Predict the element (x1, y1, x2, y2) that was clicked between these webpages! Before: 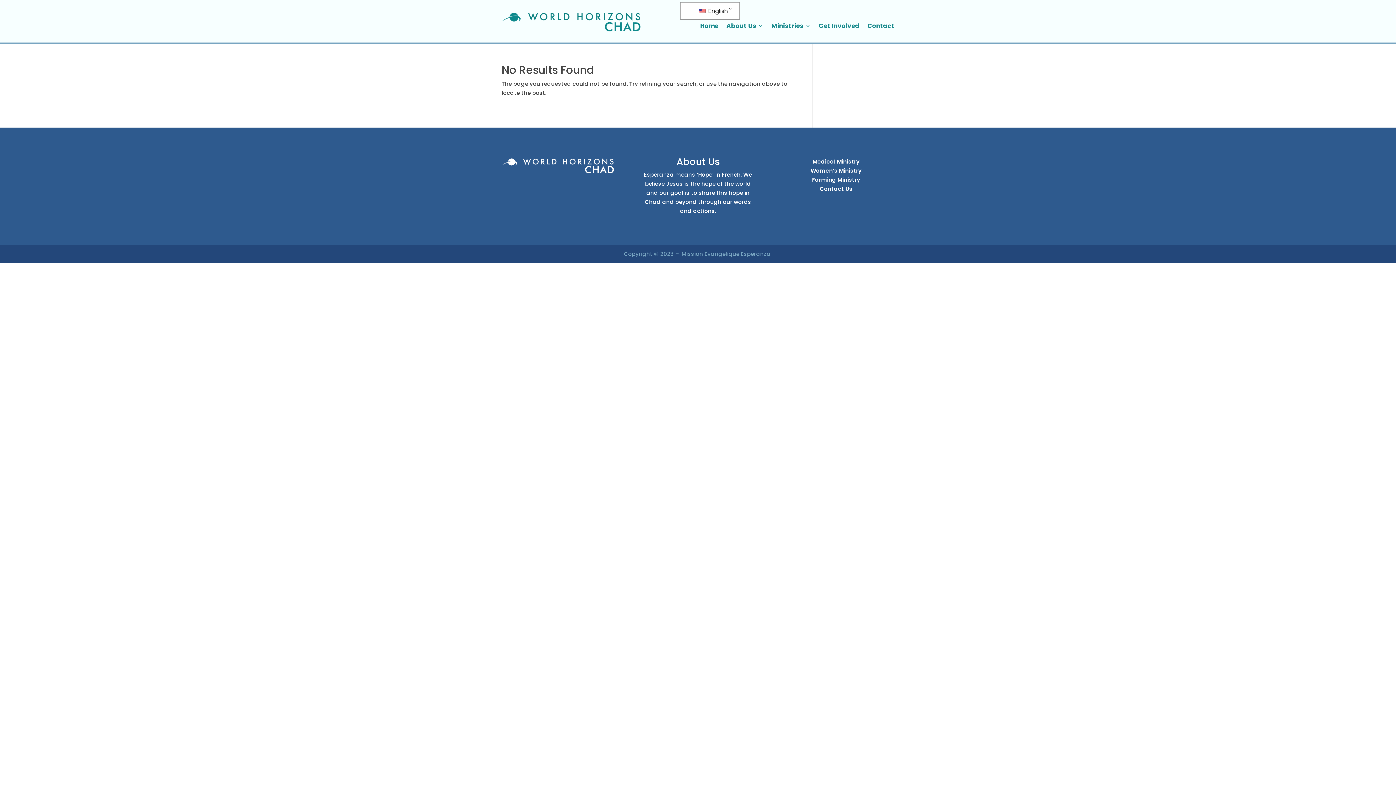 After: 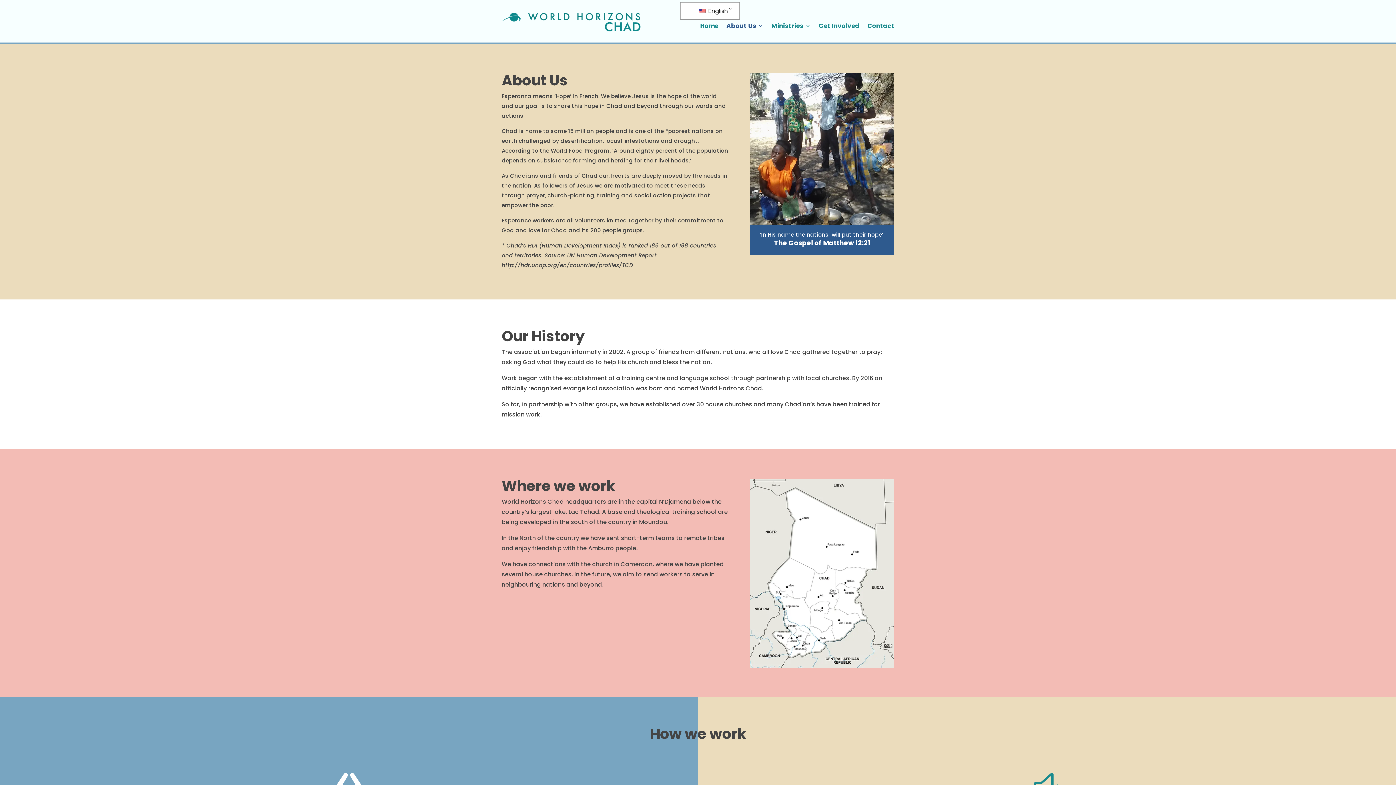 Action: bbox: (726, 22, 763, 32) label: About Us